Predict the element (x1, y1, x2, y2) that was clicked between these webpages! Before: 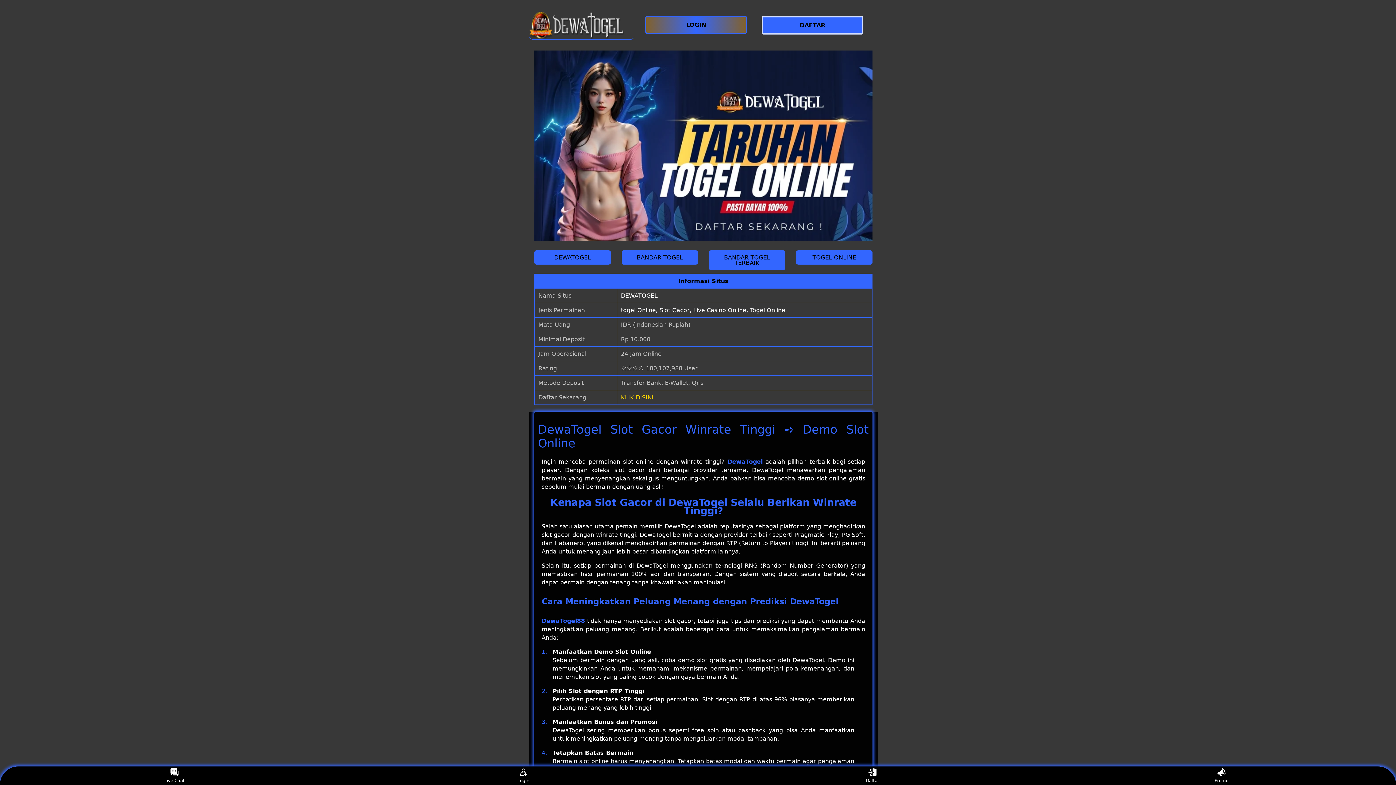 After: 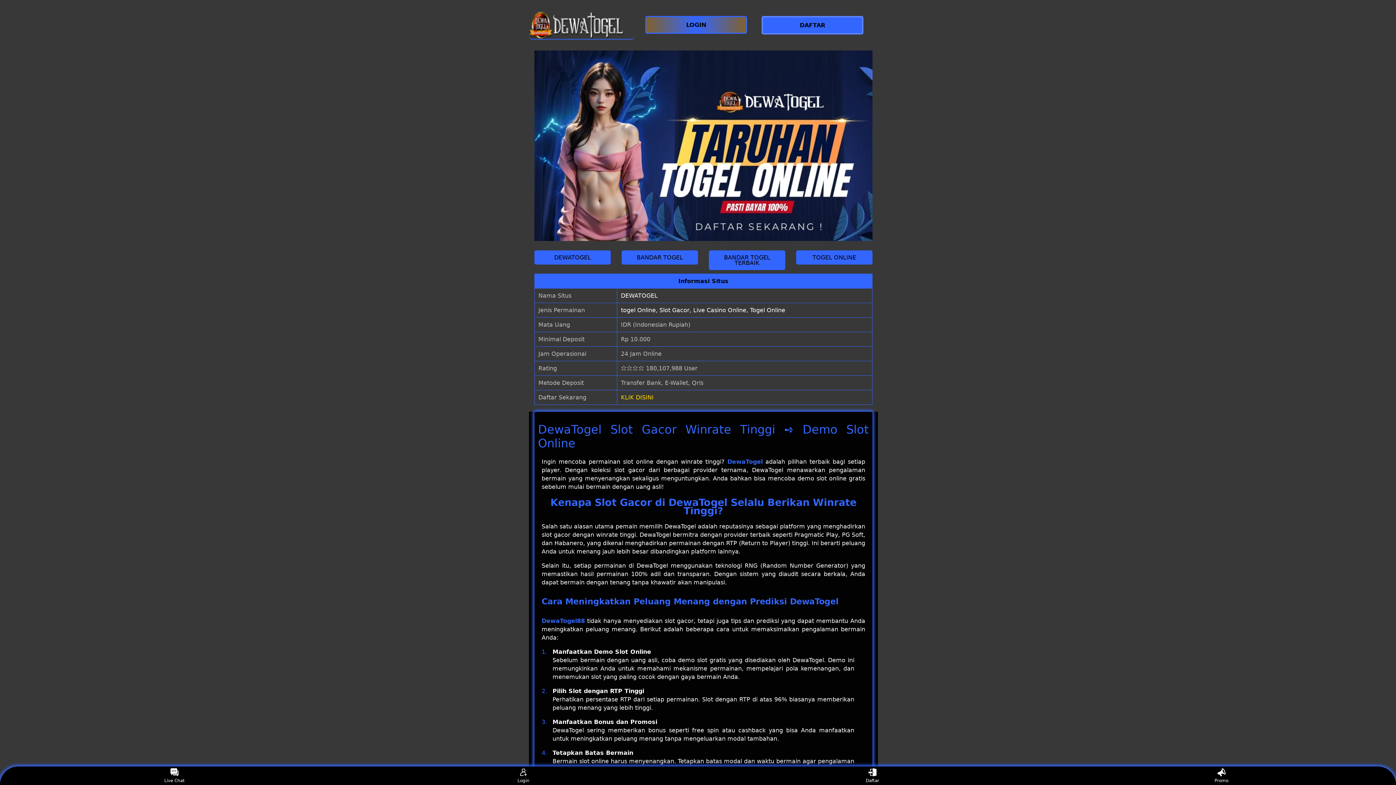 Action: bbox: (621, 250, 698, 264) label: BANDAR TOGEL